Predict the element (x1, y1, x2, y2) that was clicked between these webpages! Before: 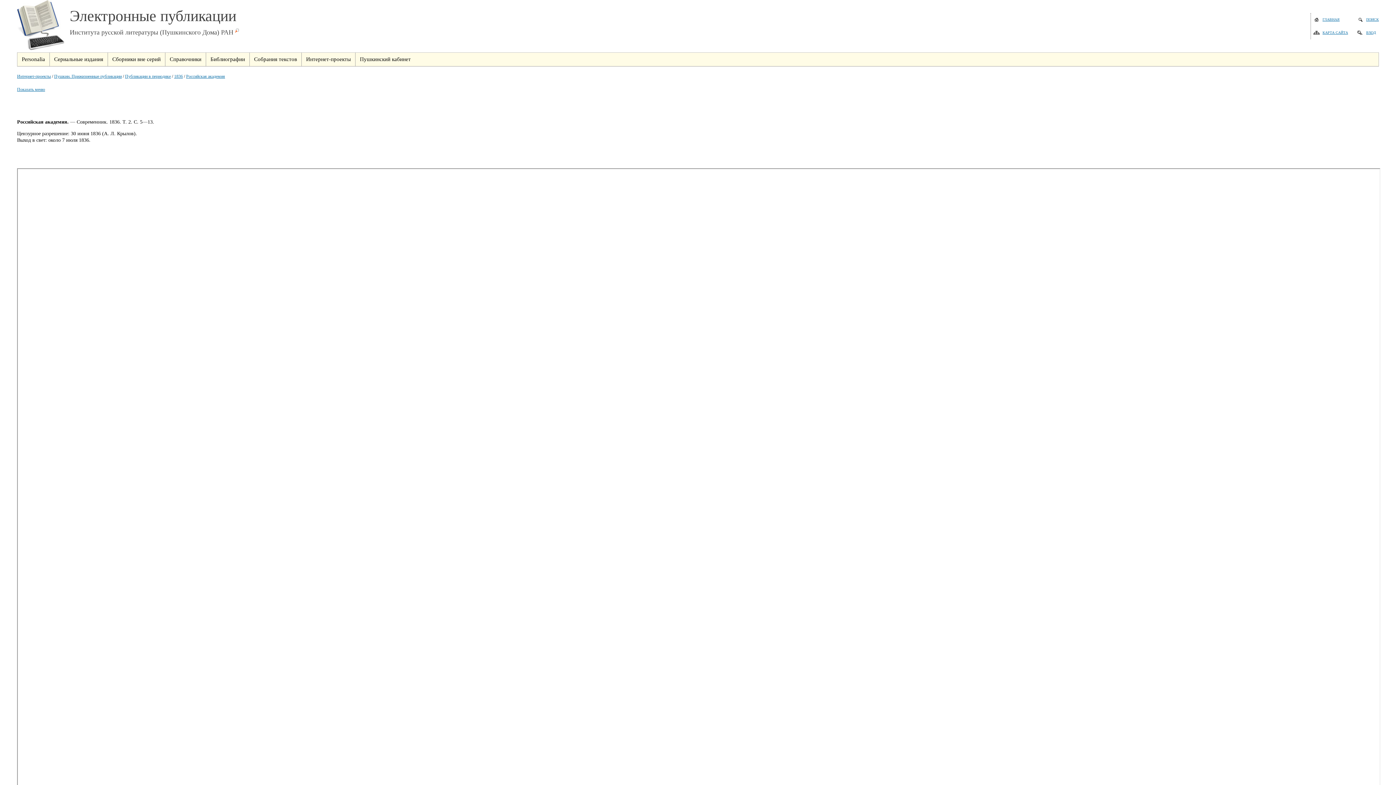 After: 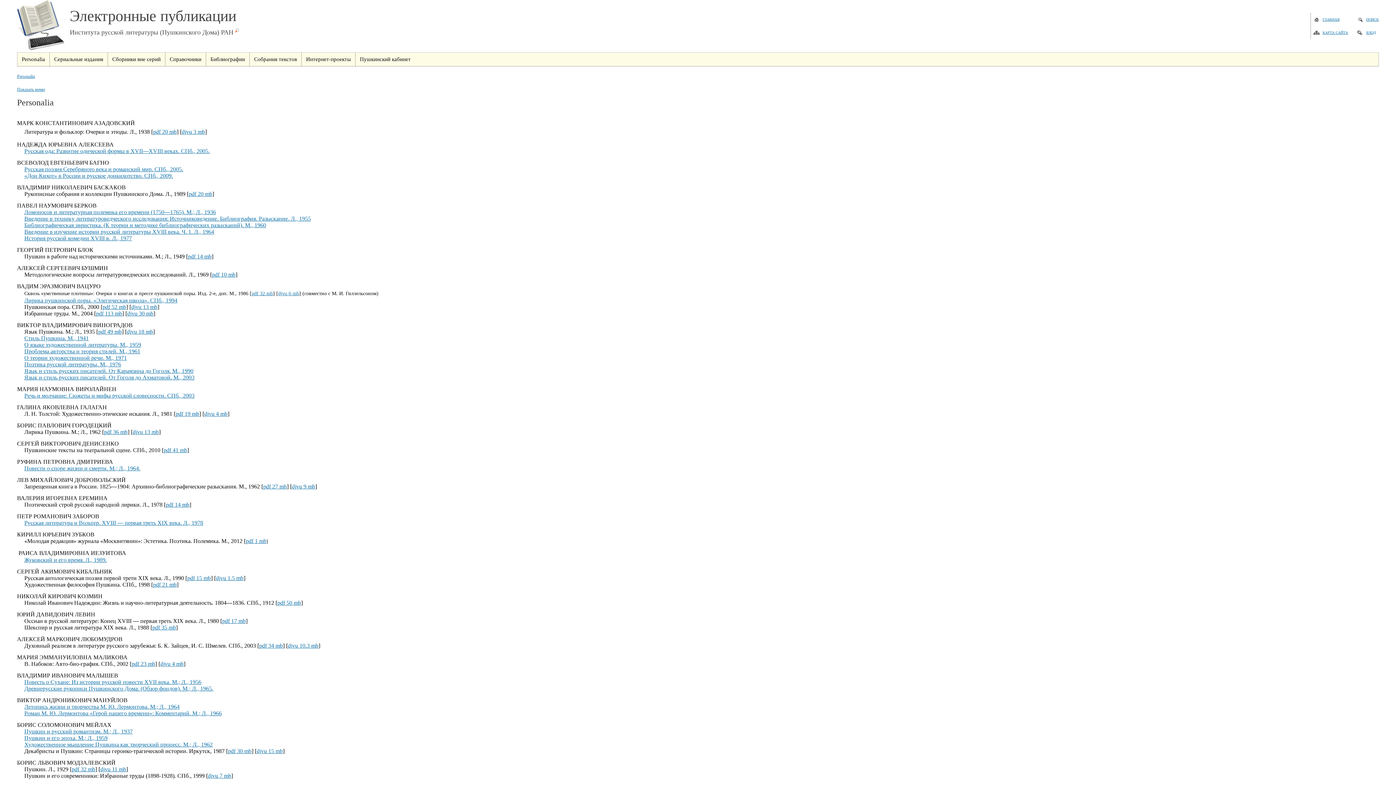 Action: label: Personalia bbox: (17, 52, 49, 66)